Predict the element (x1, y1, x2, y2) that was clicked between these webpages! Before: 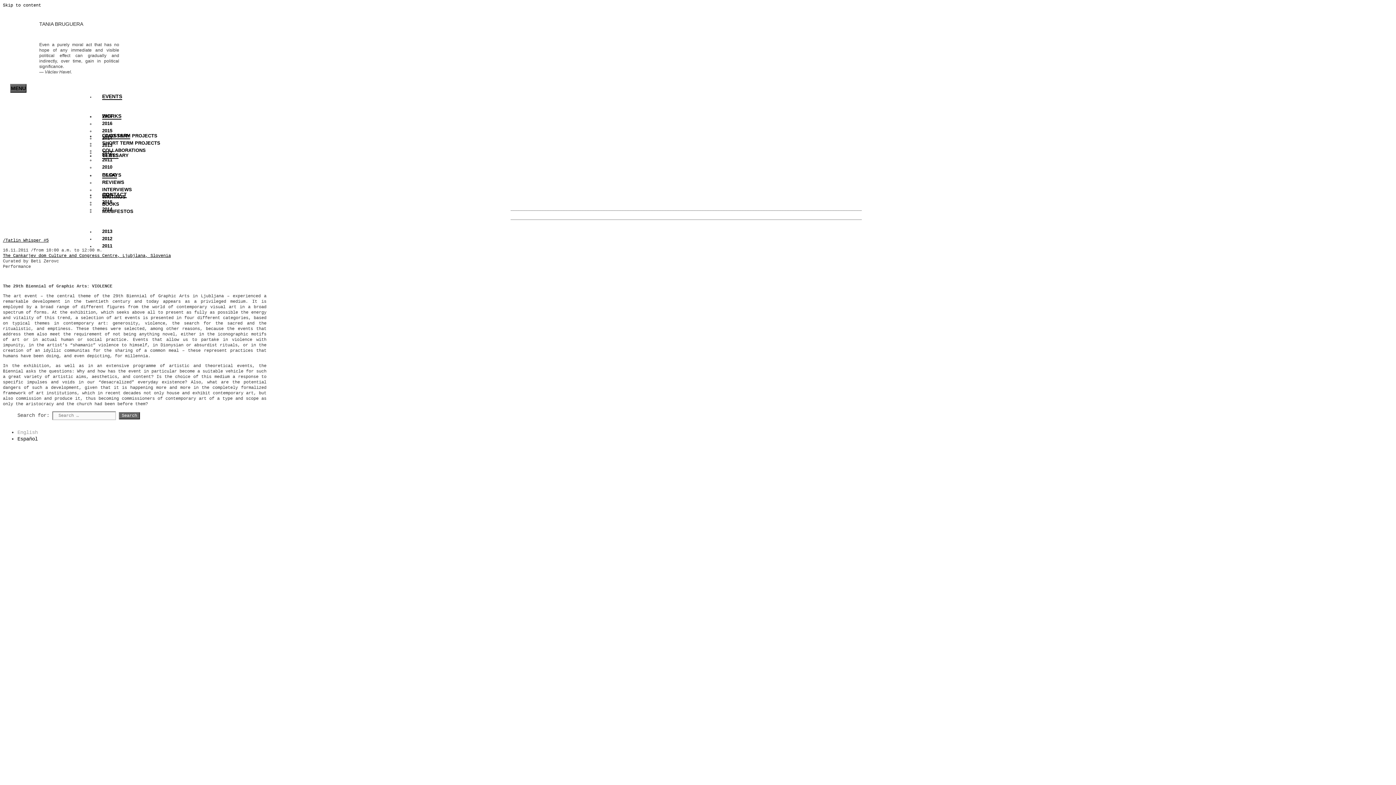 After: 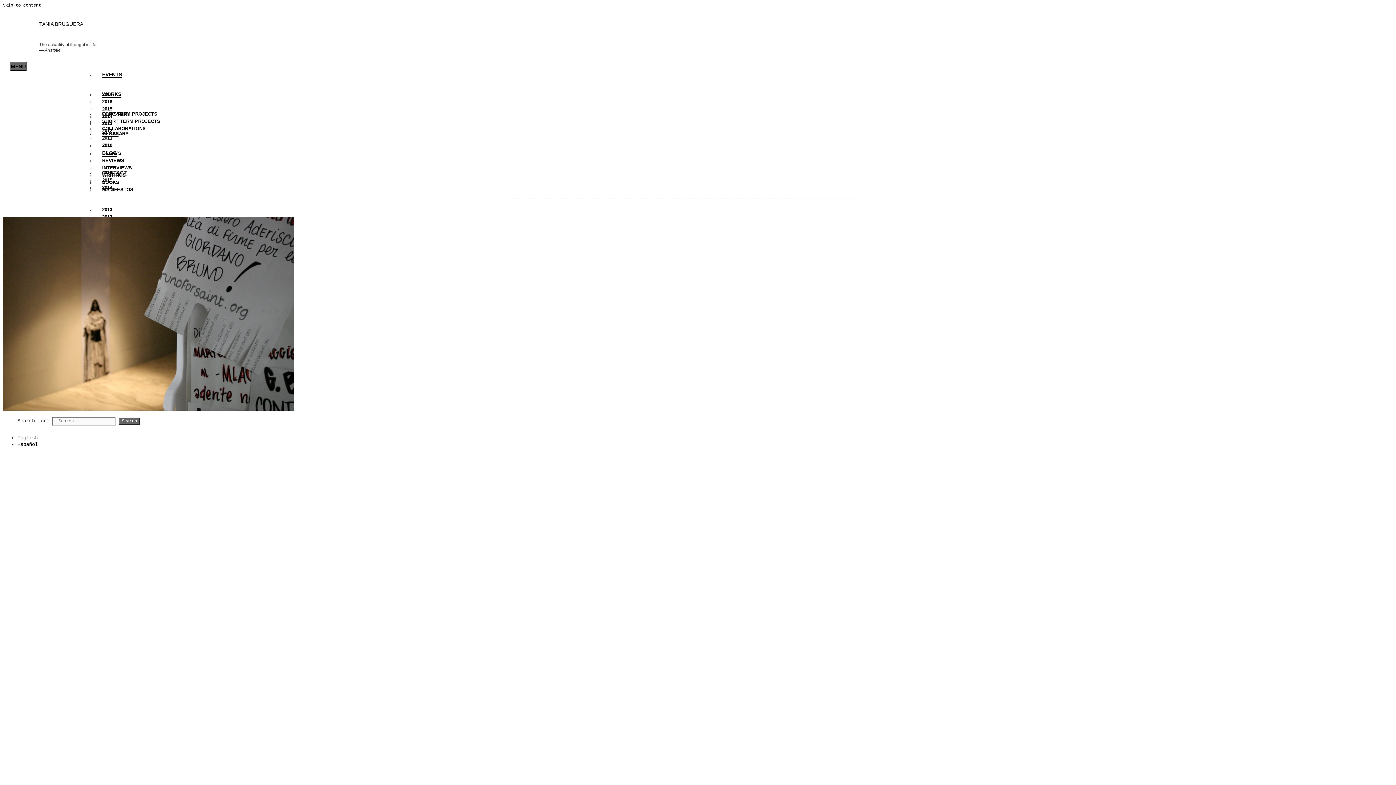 Action: label: TANIA BRUGUERA bbox: (39, 21, 83, 26)